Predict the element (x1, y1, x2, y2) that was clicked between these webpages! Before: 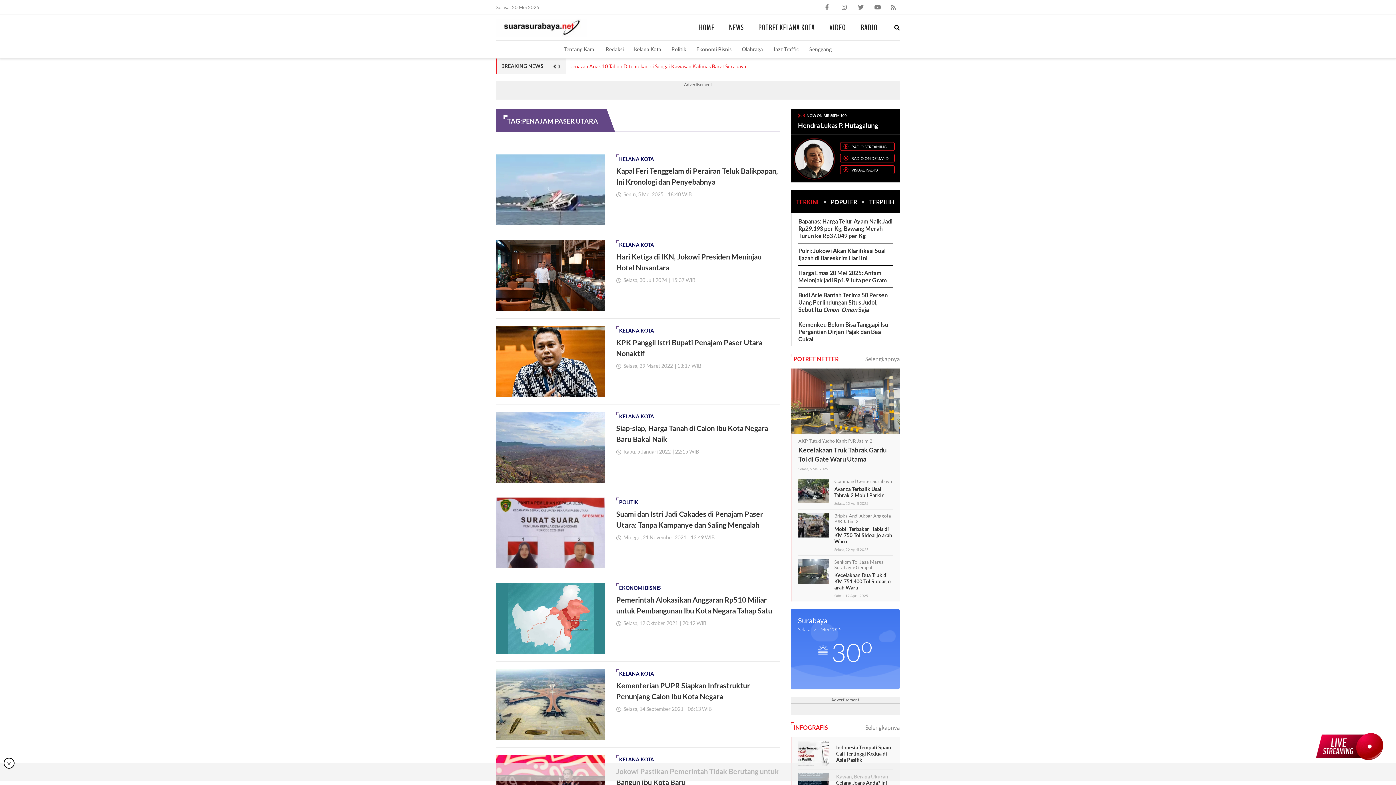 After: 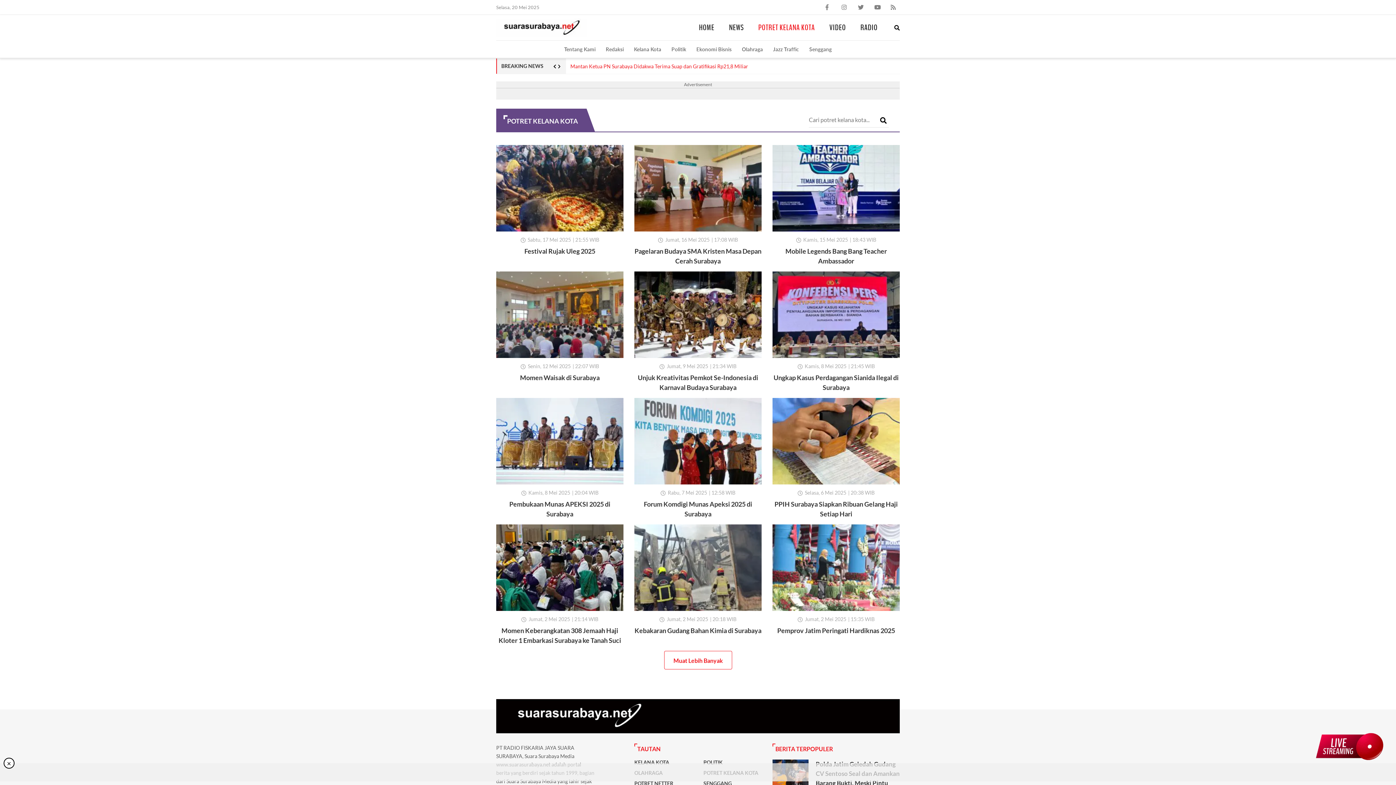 Action: label: POTRET KELANA KOTA bbox: (758, 22, 815, 32)